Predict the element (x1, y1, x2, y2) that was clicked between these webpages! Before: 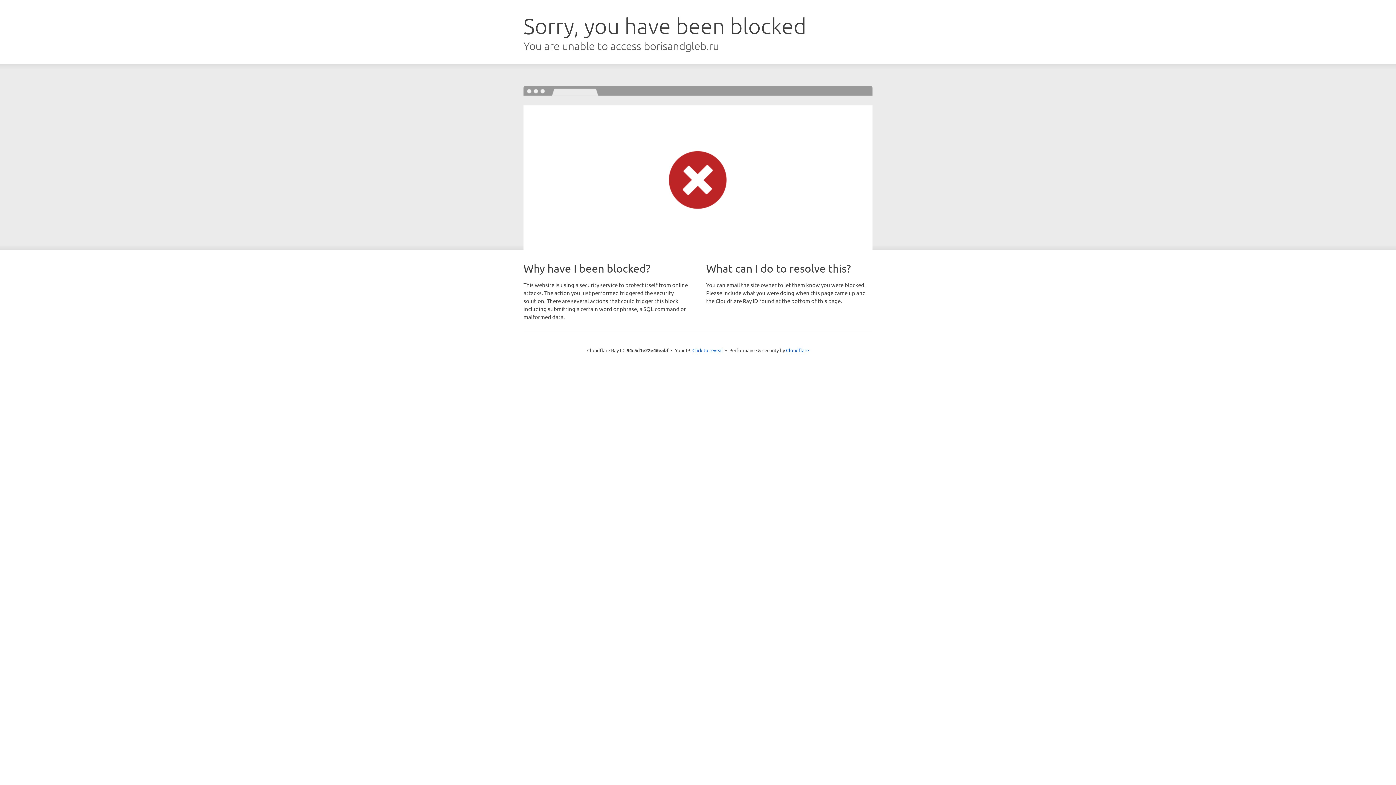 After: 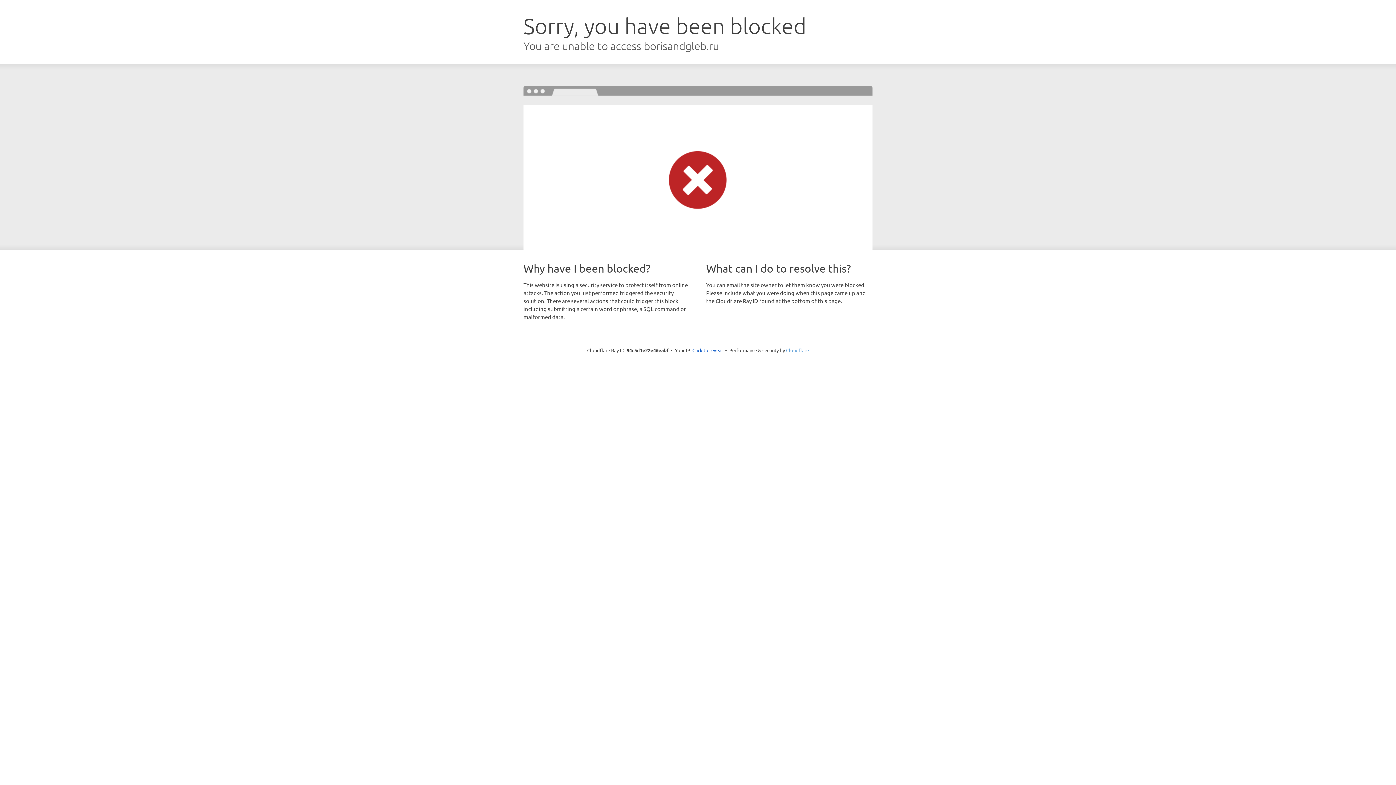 Action: bbox: (786, 347, 809, 353) label: Cloudflare